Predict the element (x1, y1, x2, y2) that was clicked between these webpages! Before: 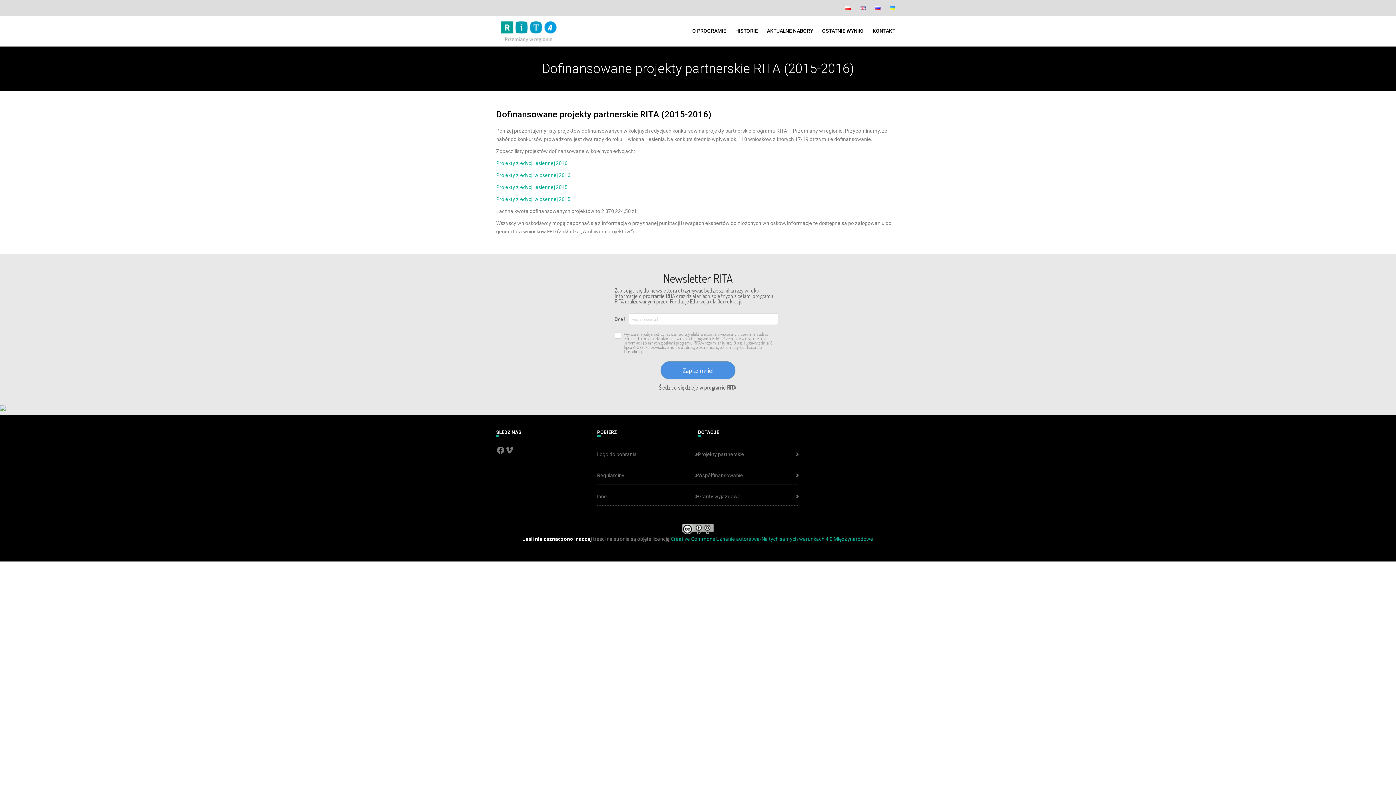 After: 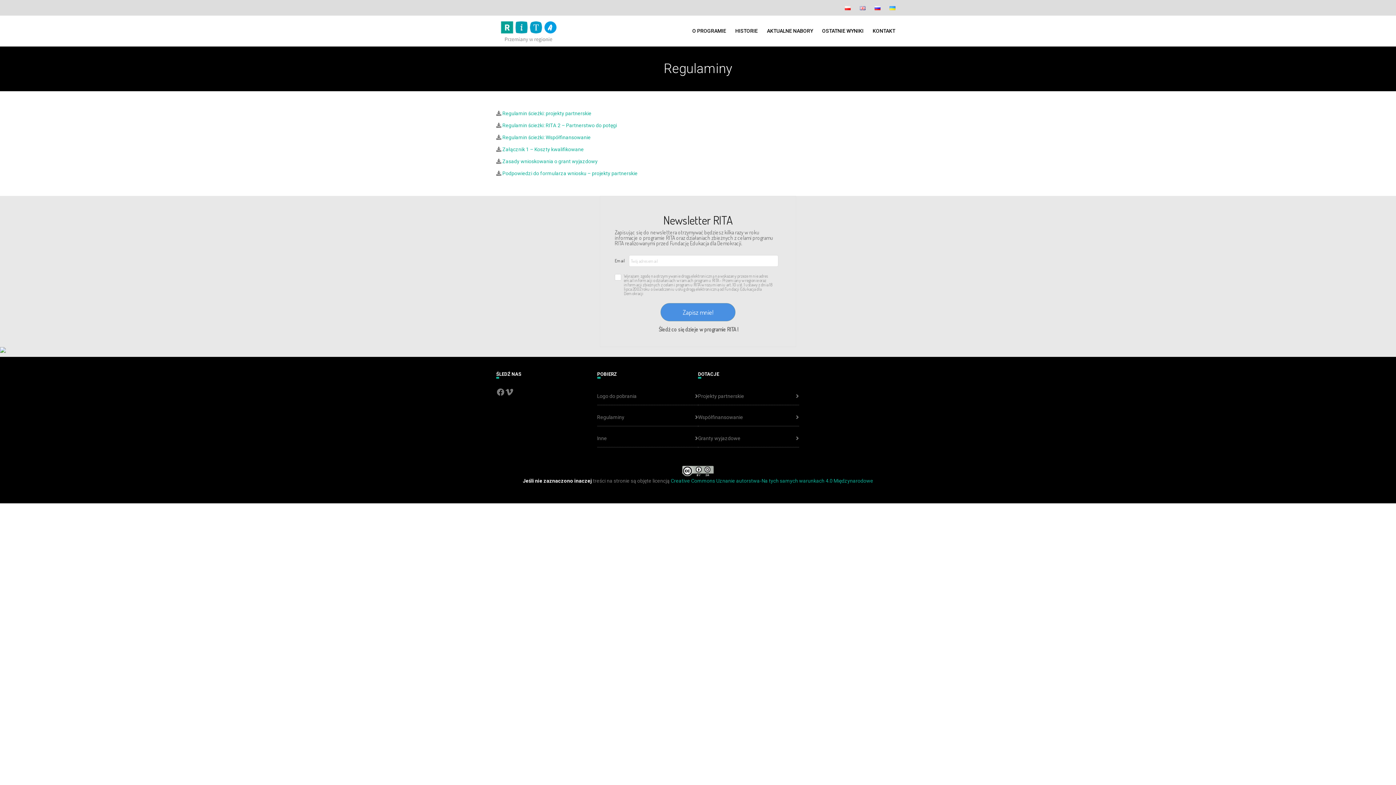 Action: bbox: (597, 470, 698, 480) label: Regulaminy